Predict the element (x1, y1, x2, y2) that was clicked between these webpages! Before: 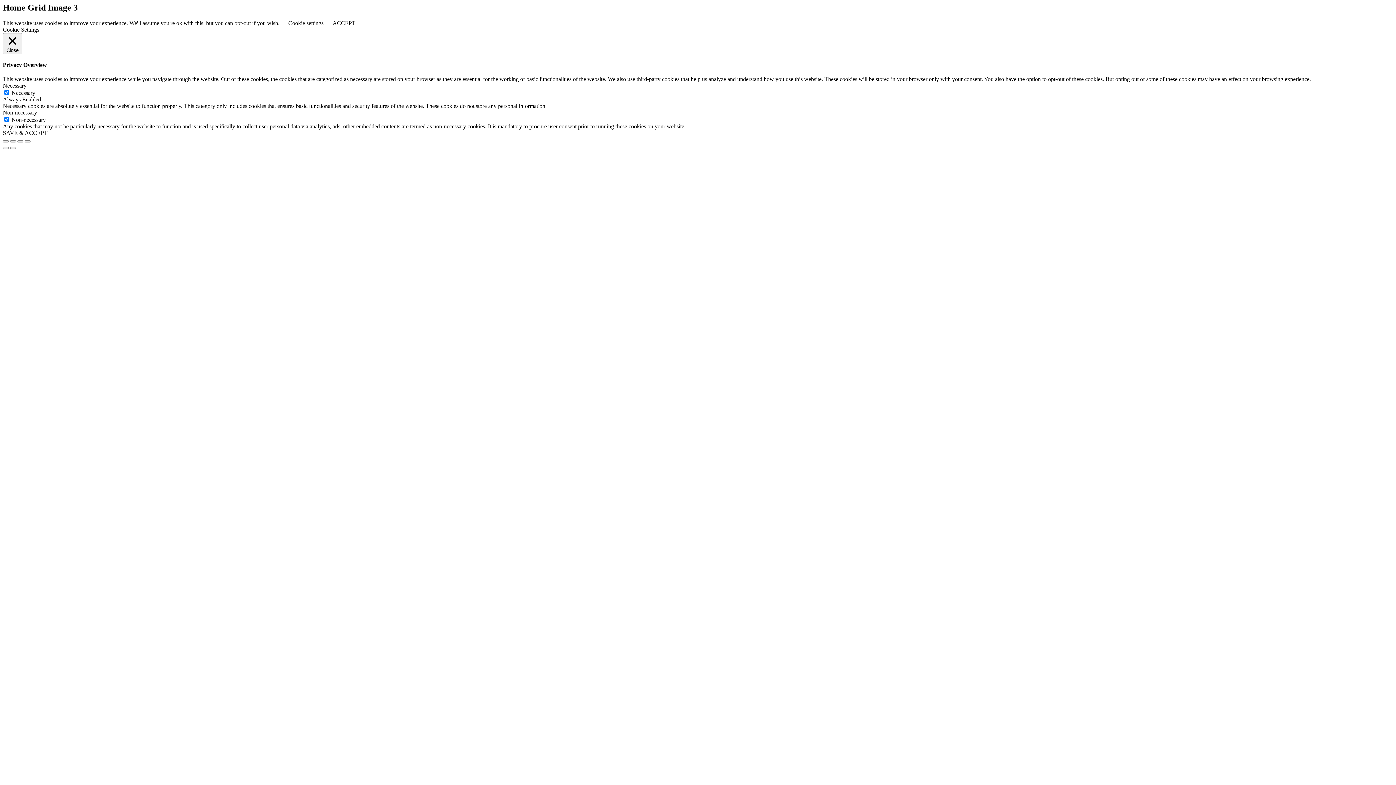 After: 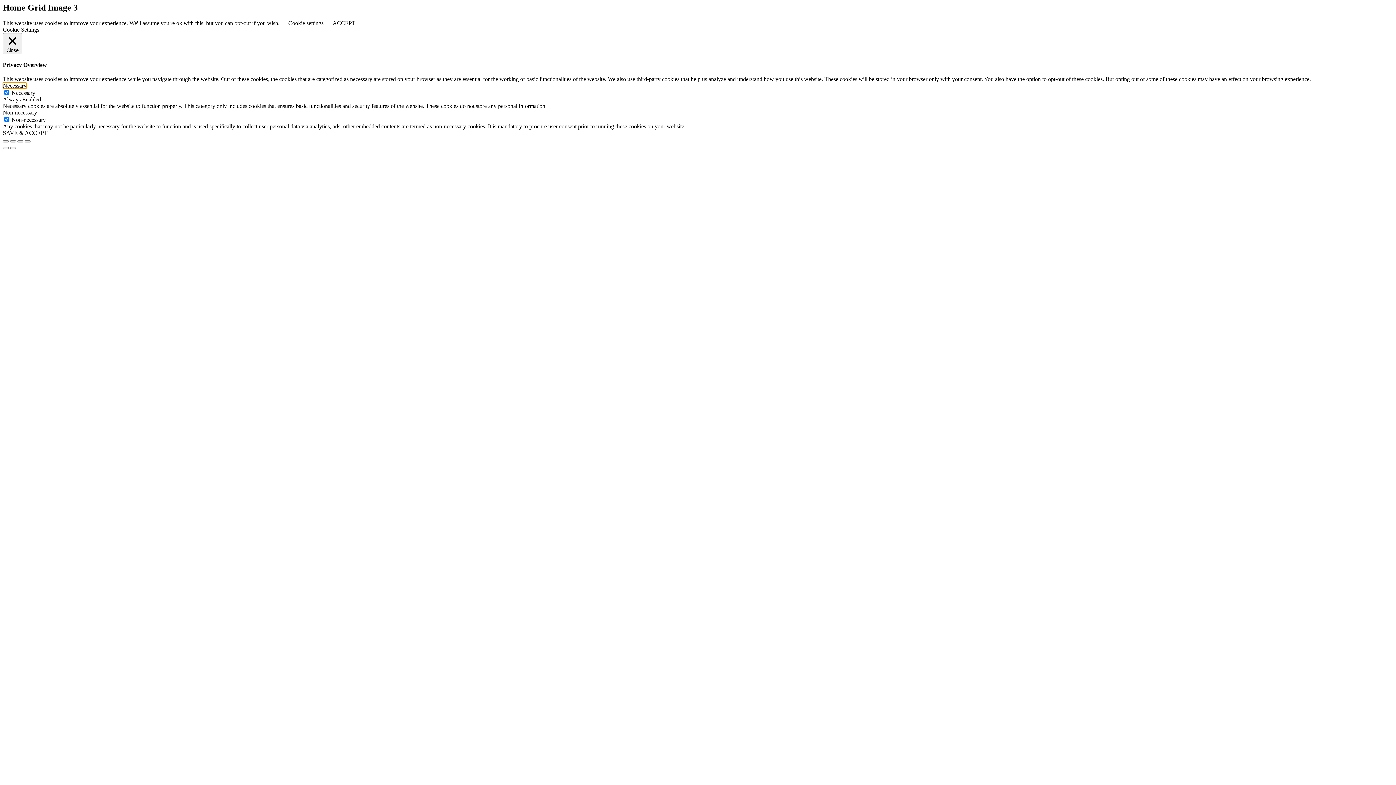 Action: bbox: (2, 82, 26, 88) label: Necessary